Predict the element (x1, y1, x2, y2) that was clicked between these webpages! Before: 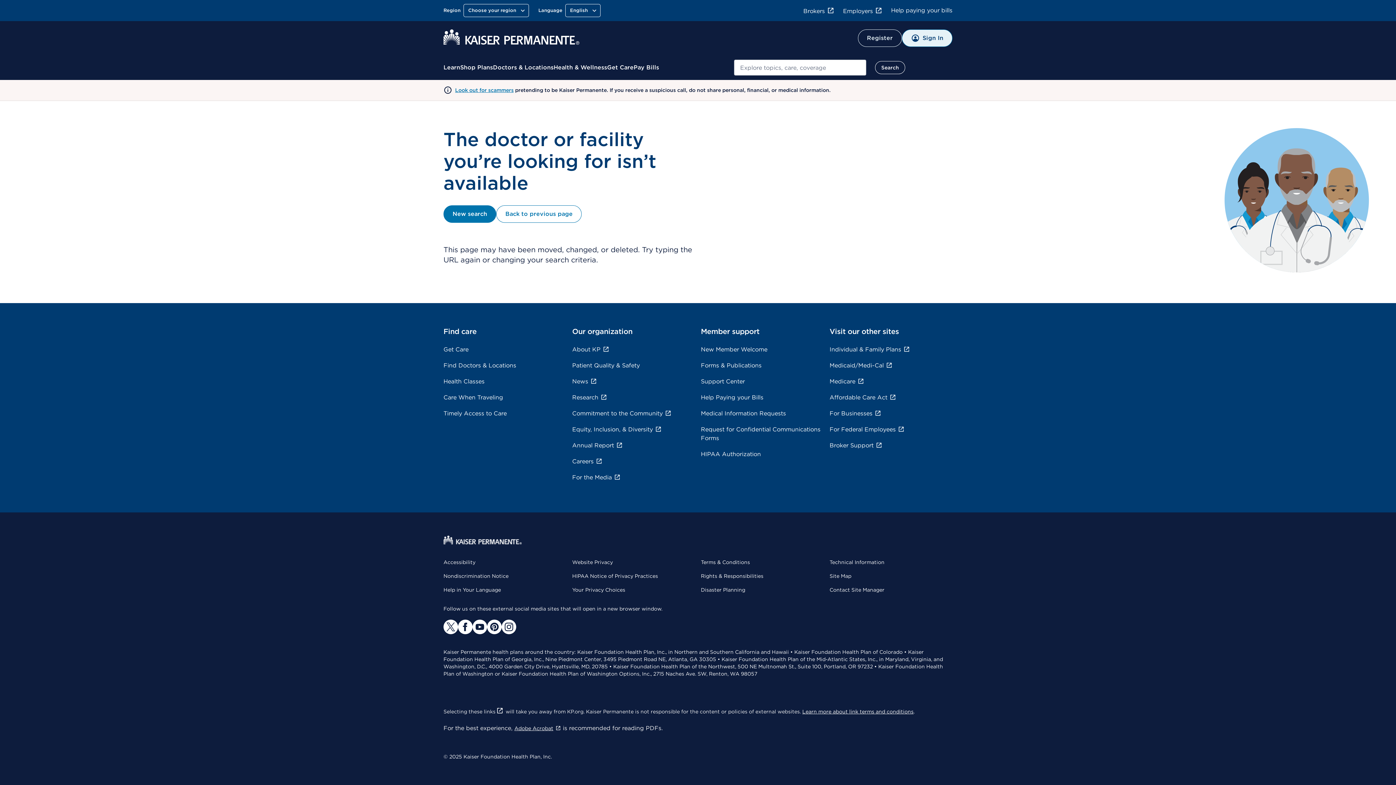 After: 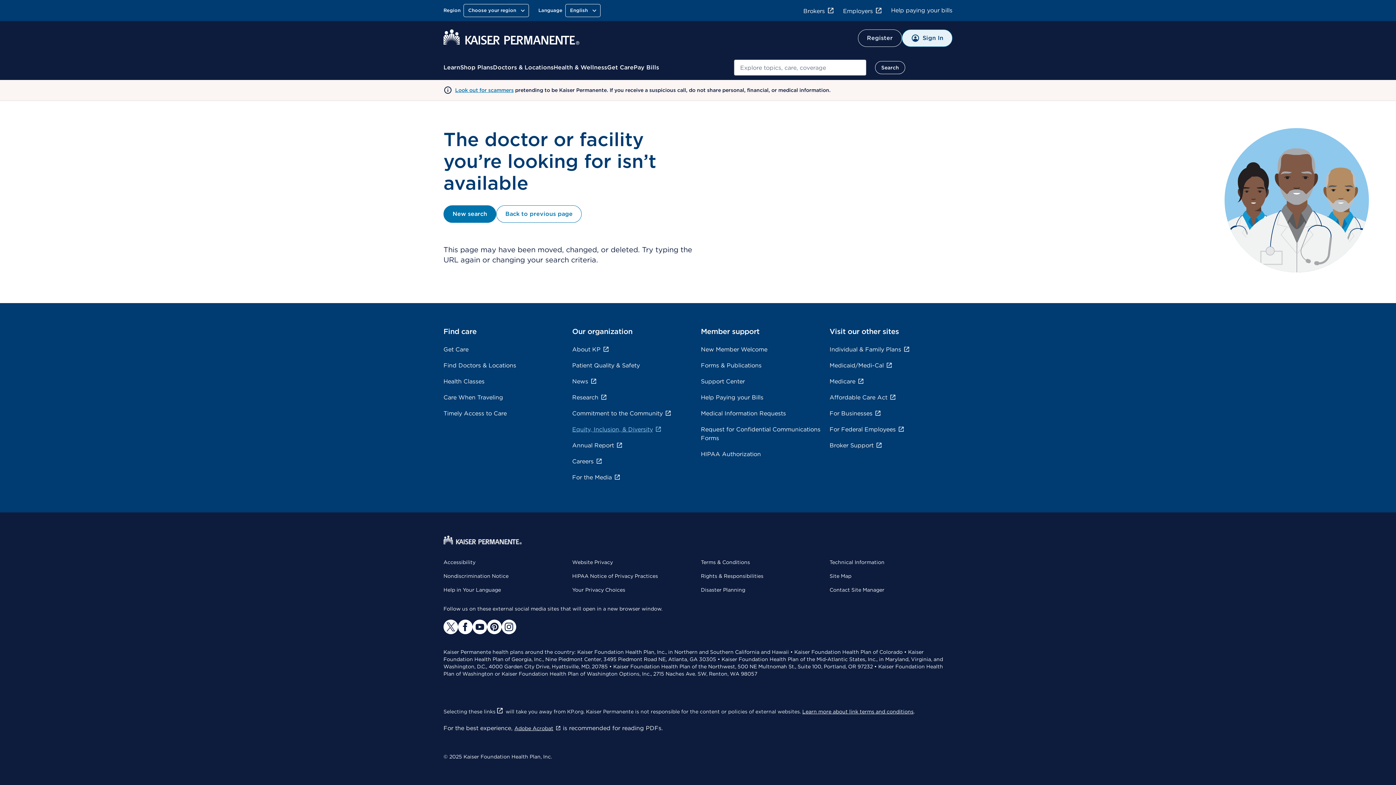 Action: bbox: (572, 426, 661, 433) label: Equity, Inclusion, & Diversity﻿